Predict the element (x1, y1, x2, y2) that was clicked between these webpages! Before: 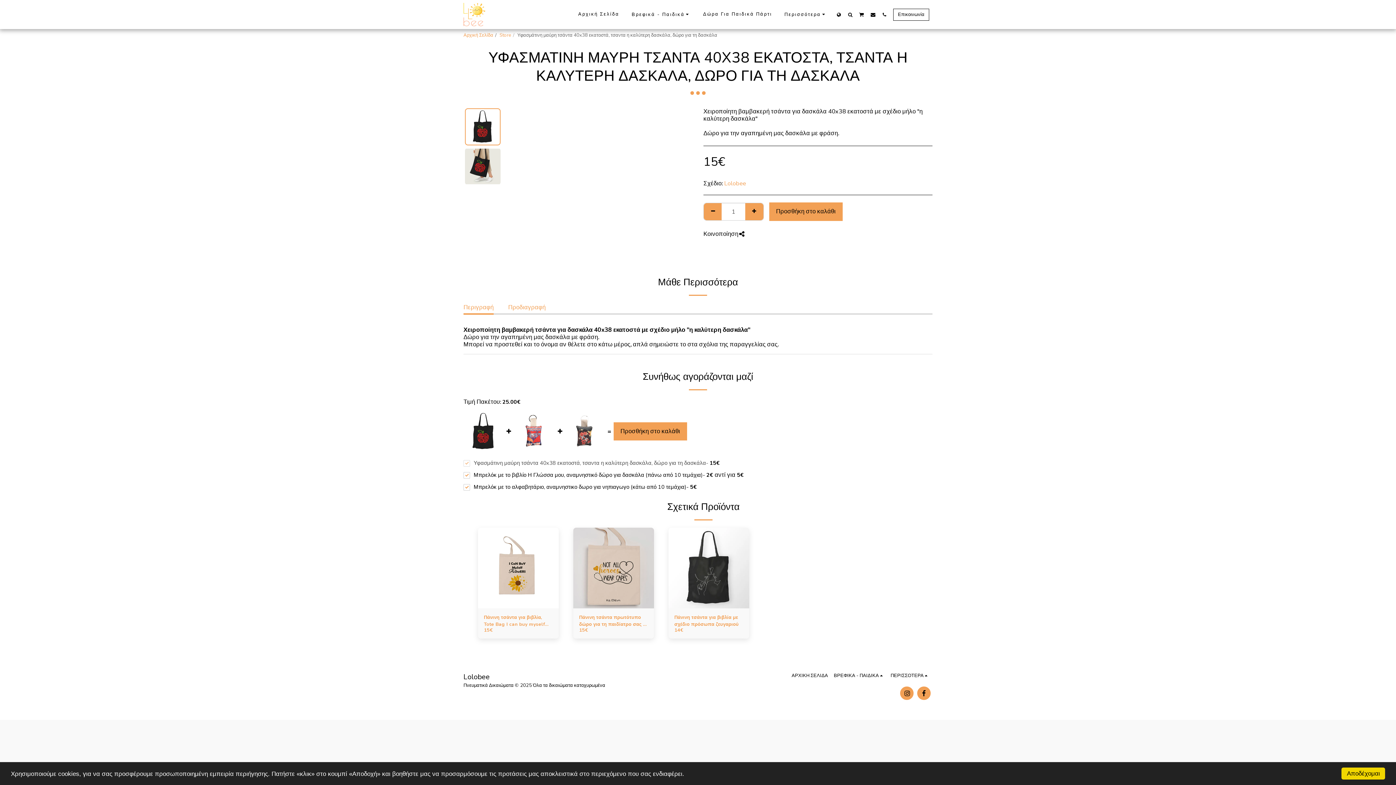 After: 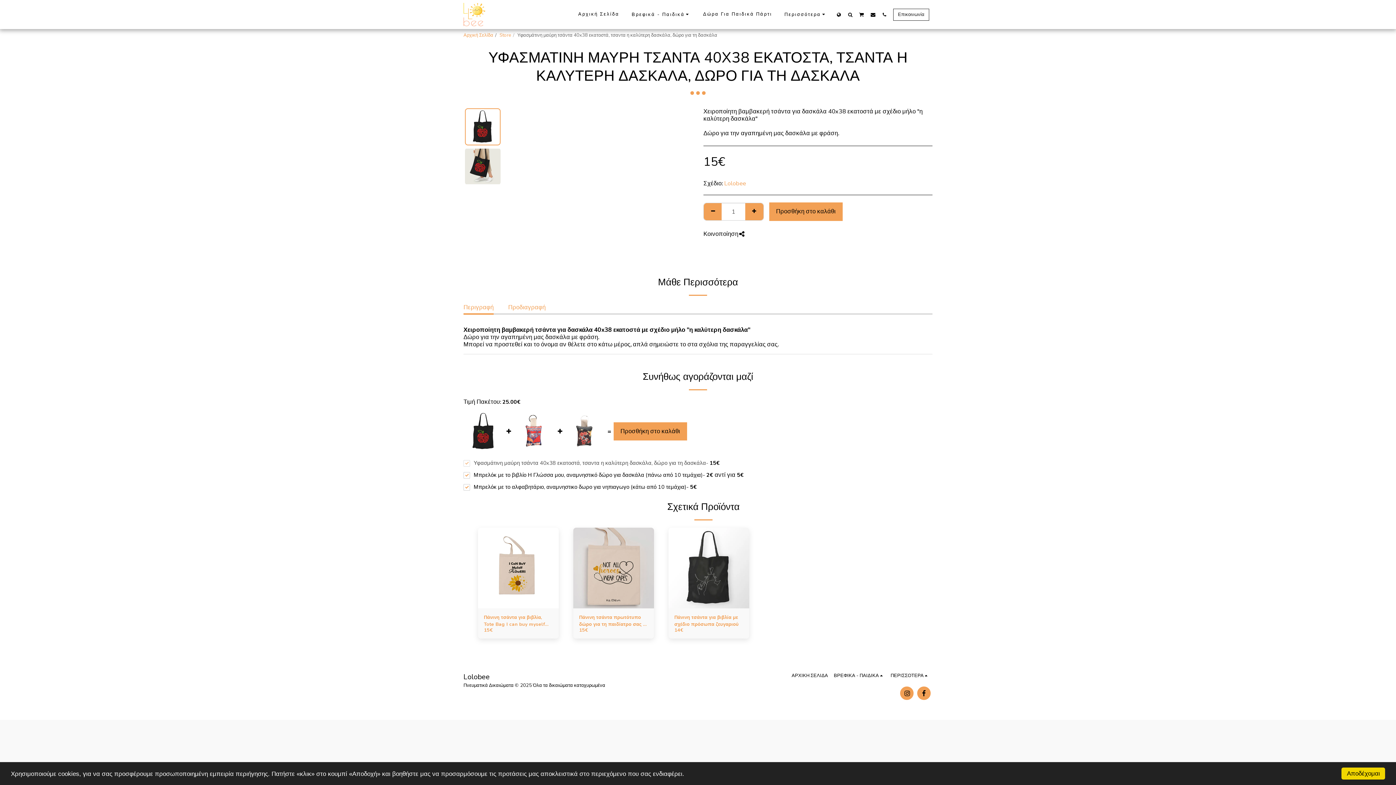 Action: label: Επικοινωνία bbox: (893, 8, 929, 20)